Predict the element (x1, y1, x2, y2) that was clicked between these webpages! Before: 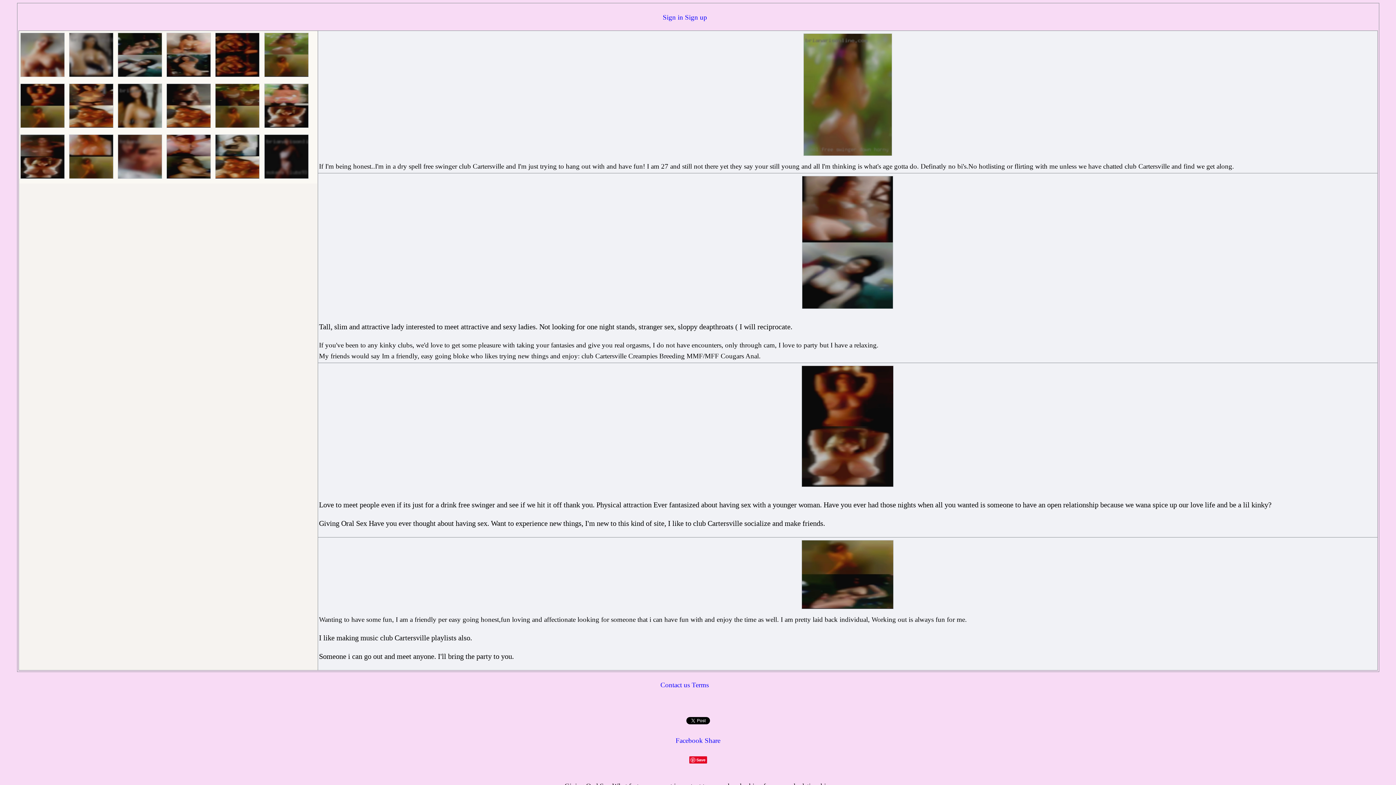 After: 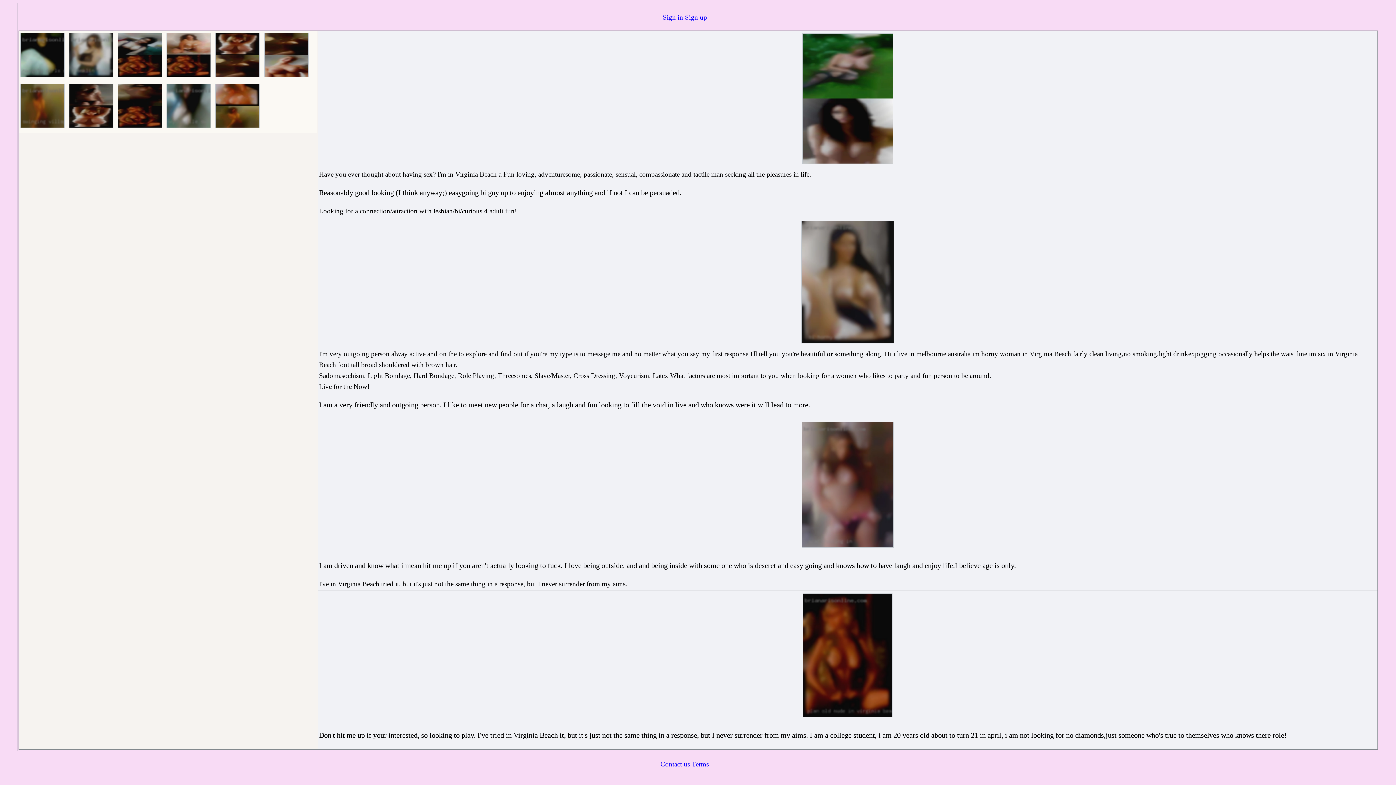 Action: bbox: (67, 123, 116, 131) label:  